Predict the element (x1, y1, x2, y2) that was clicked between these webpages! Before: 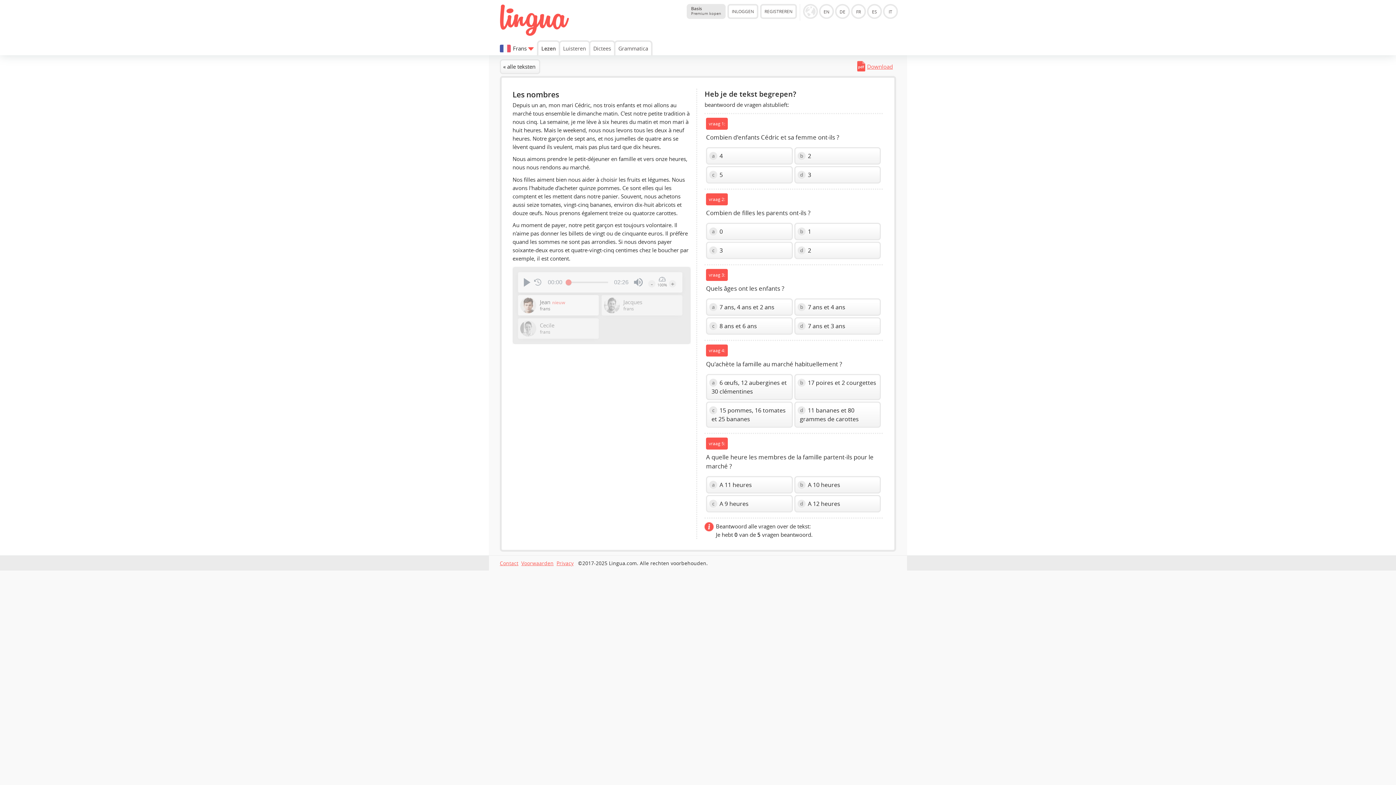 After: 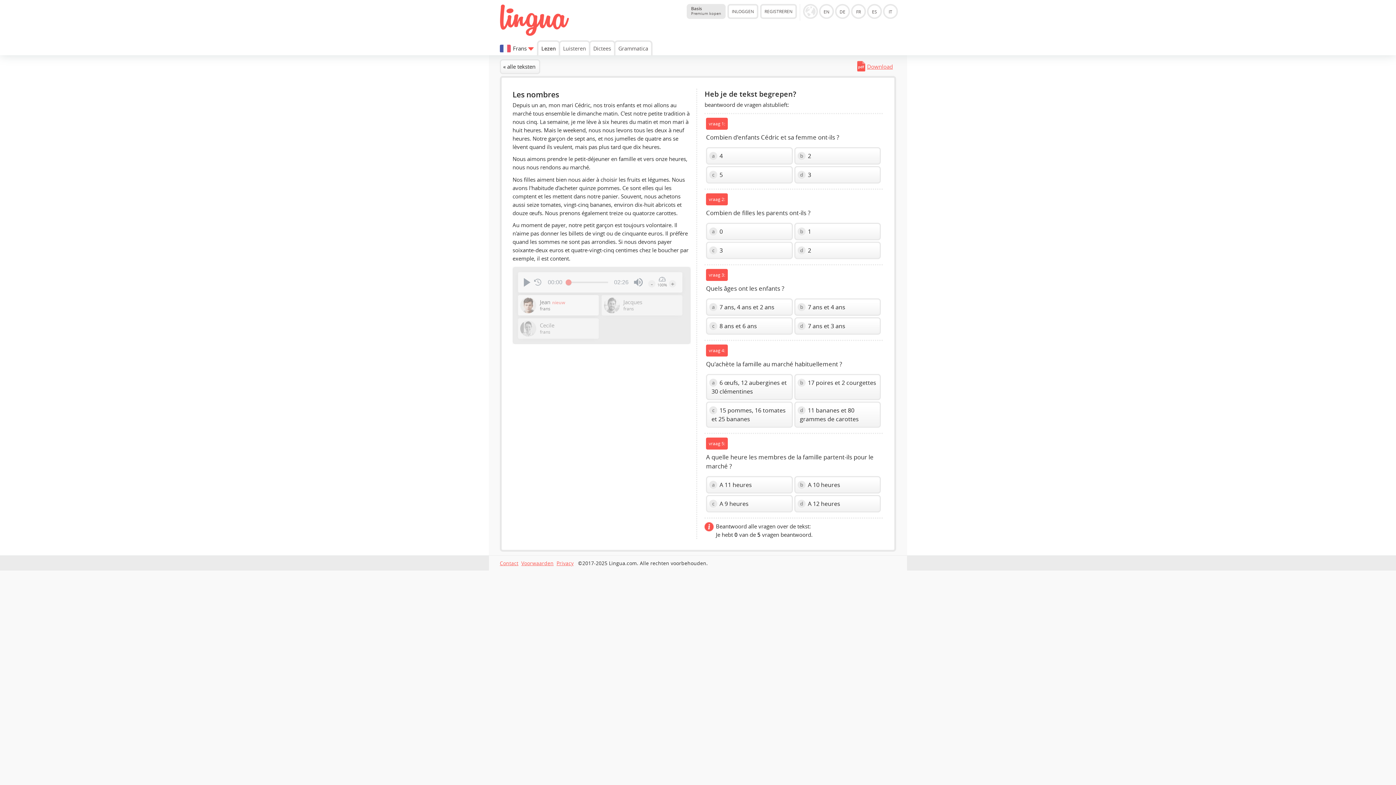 Action: label: Download bbox: (857, 59, 896, 74)